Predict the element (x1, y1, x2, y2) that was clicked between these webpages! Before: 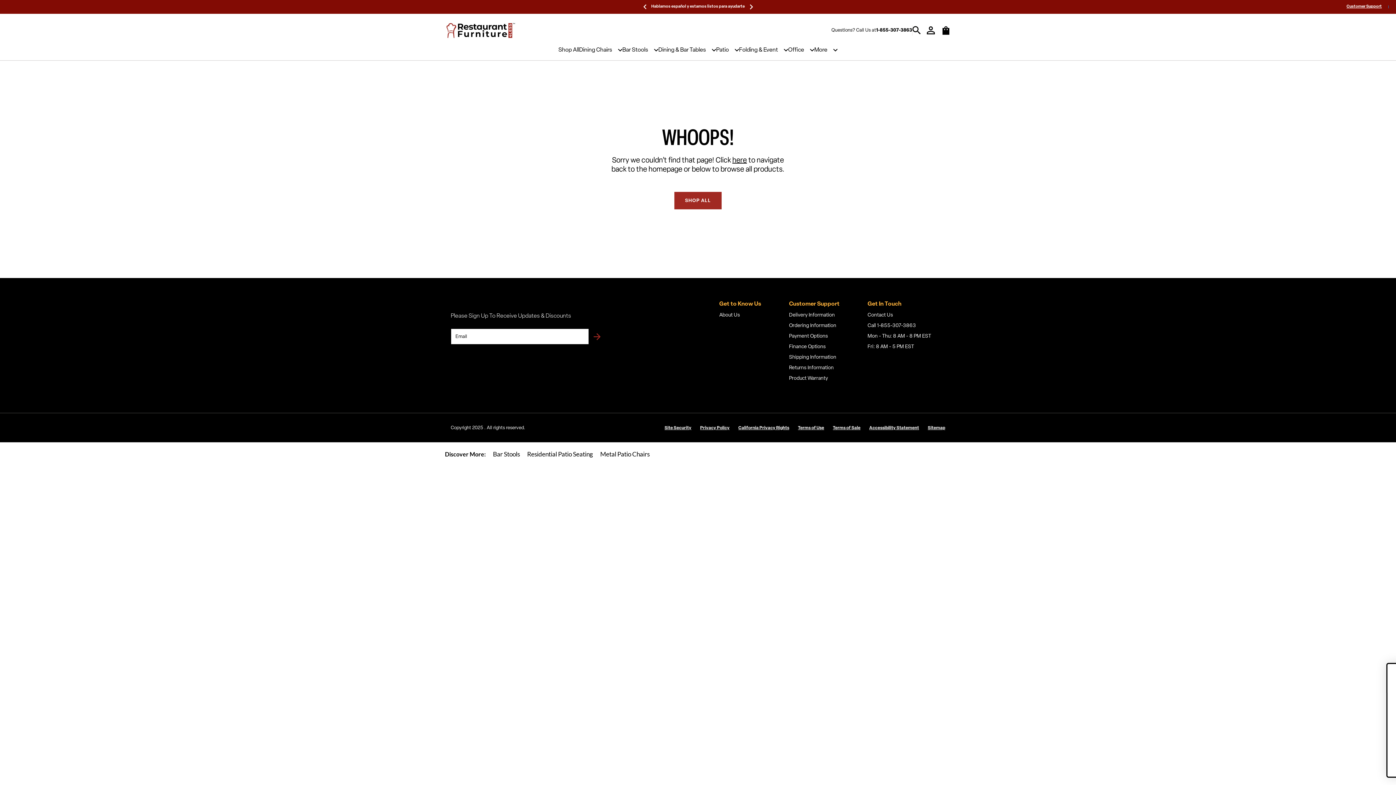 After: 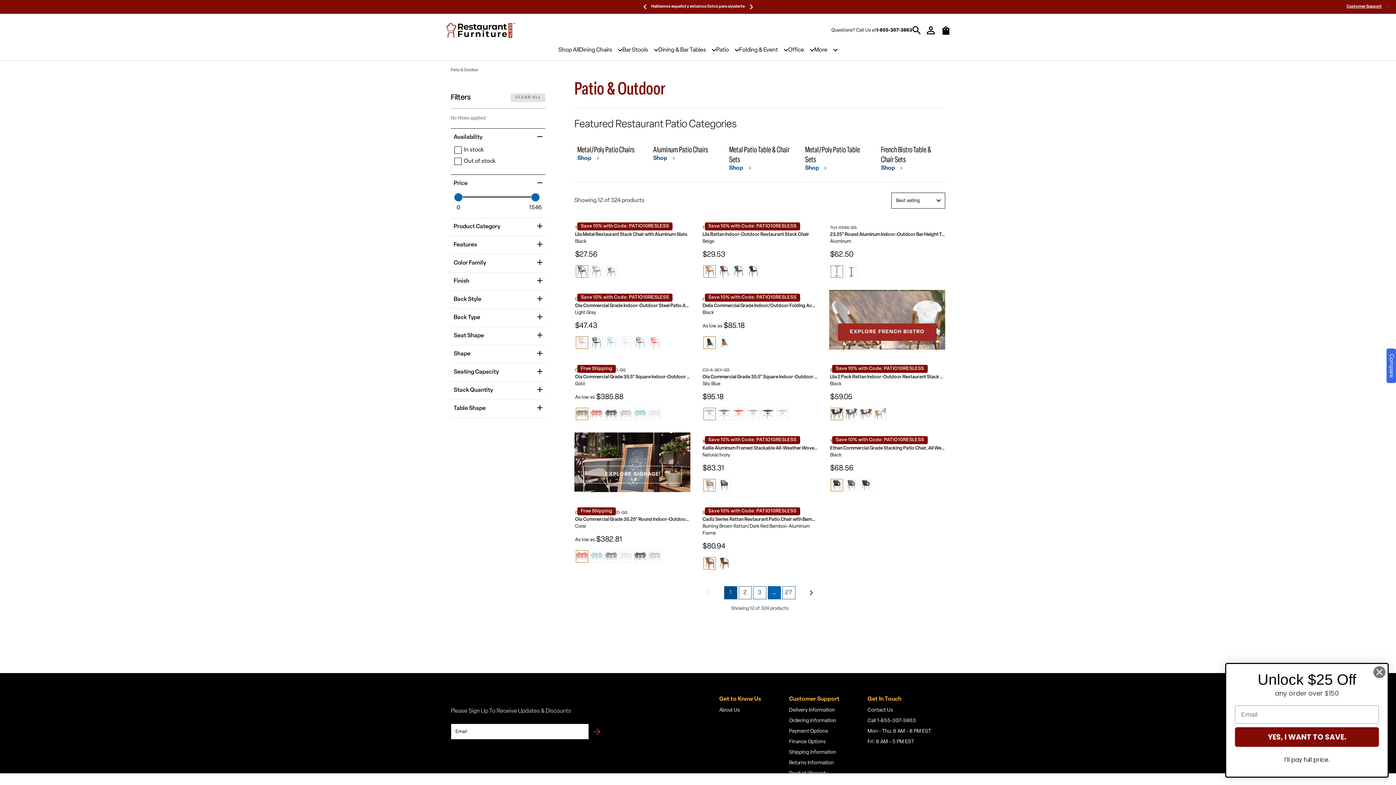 Action: bbox: (716, 47, 729, 53) label: Patio